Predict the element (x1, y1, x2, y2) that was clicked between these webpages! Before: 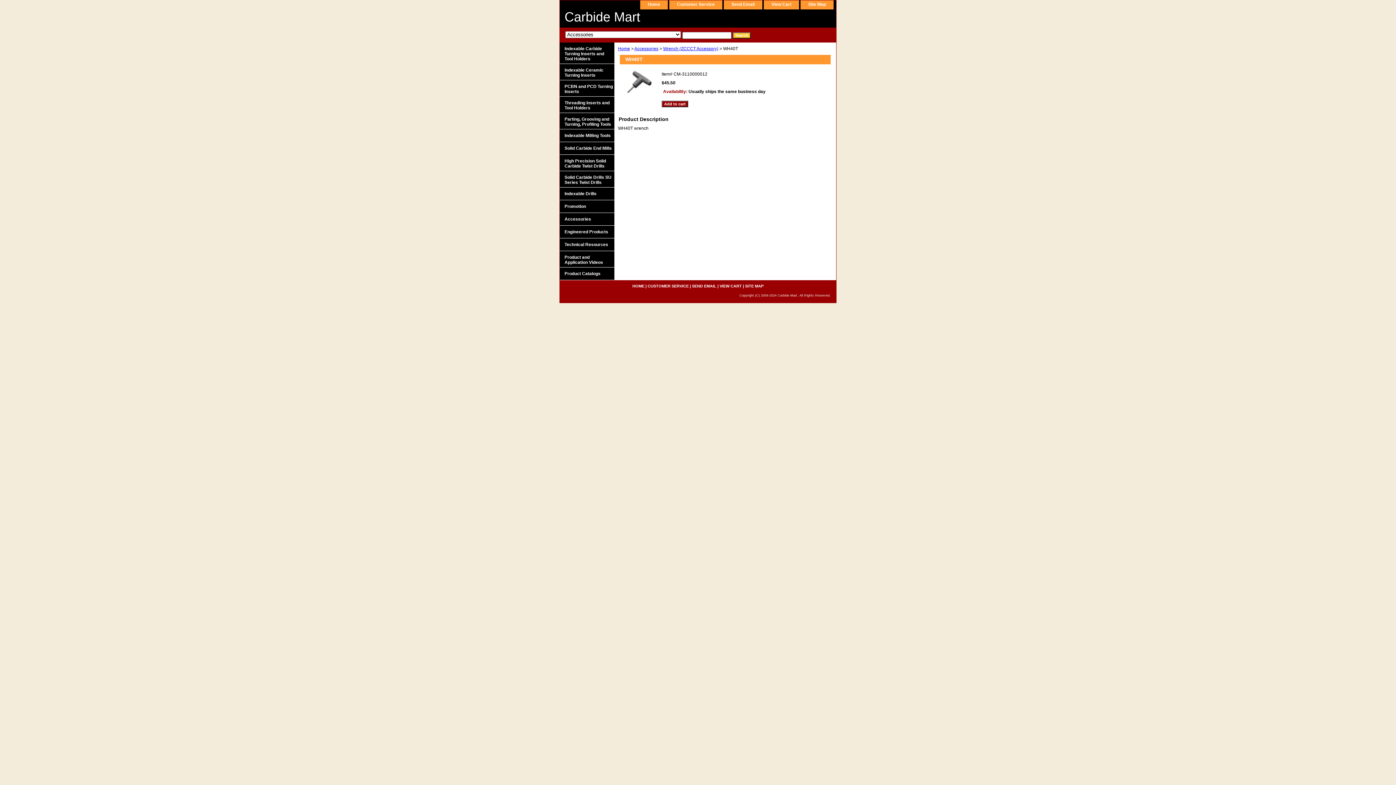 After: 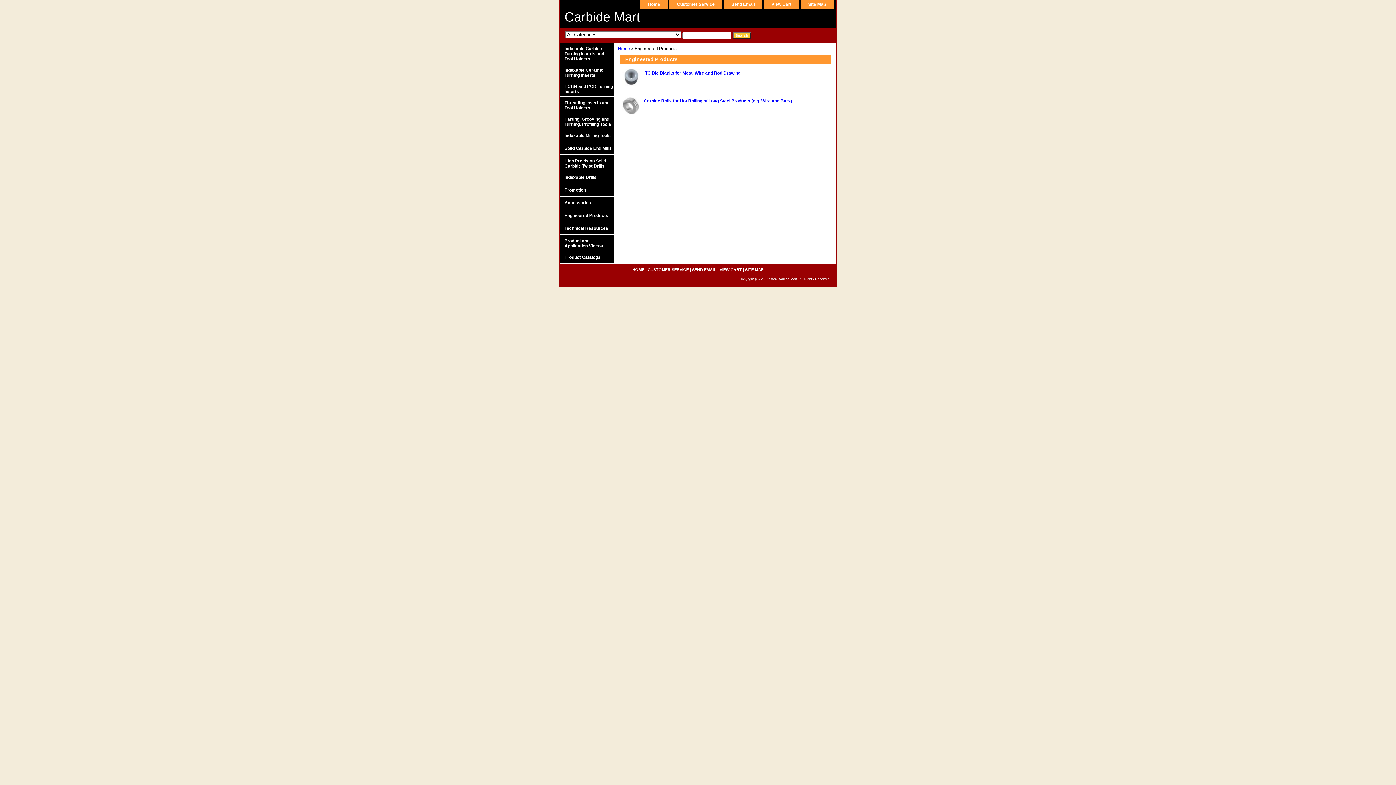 Action: bbox: (560, 225, 614, 238) label: Engineered Products